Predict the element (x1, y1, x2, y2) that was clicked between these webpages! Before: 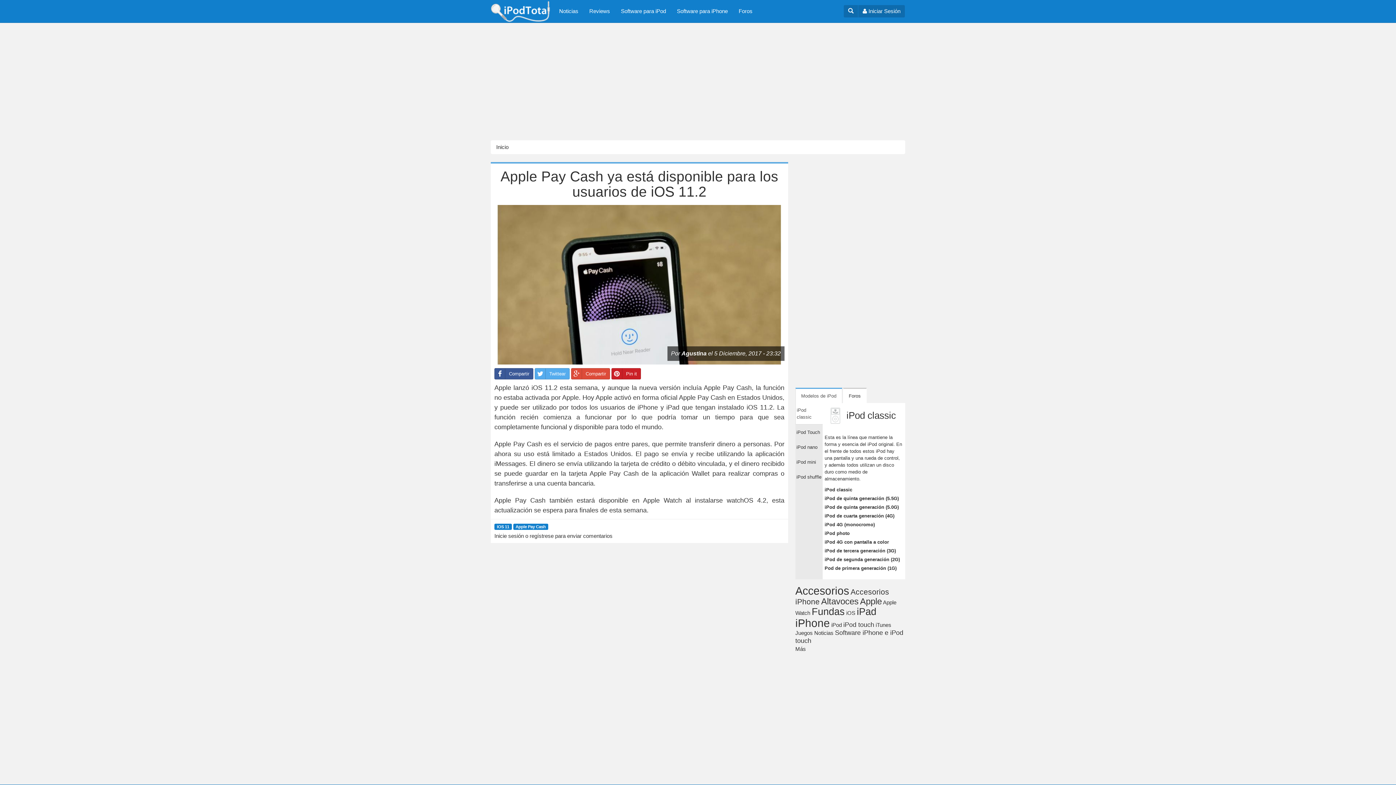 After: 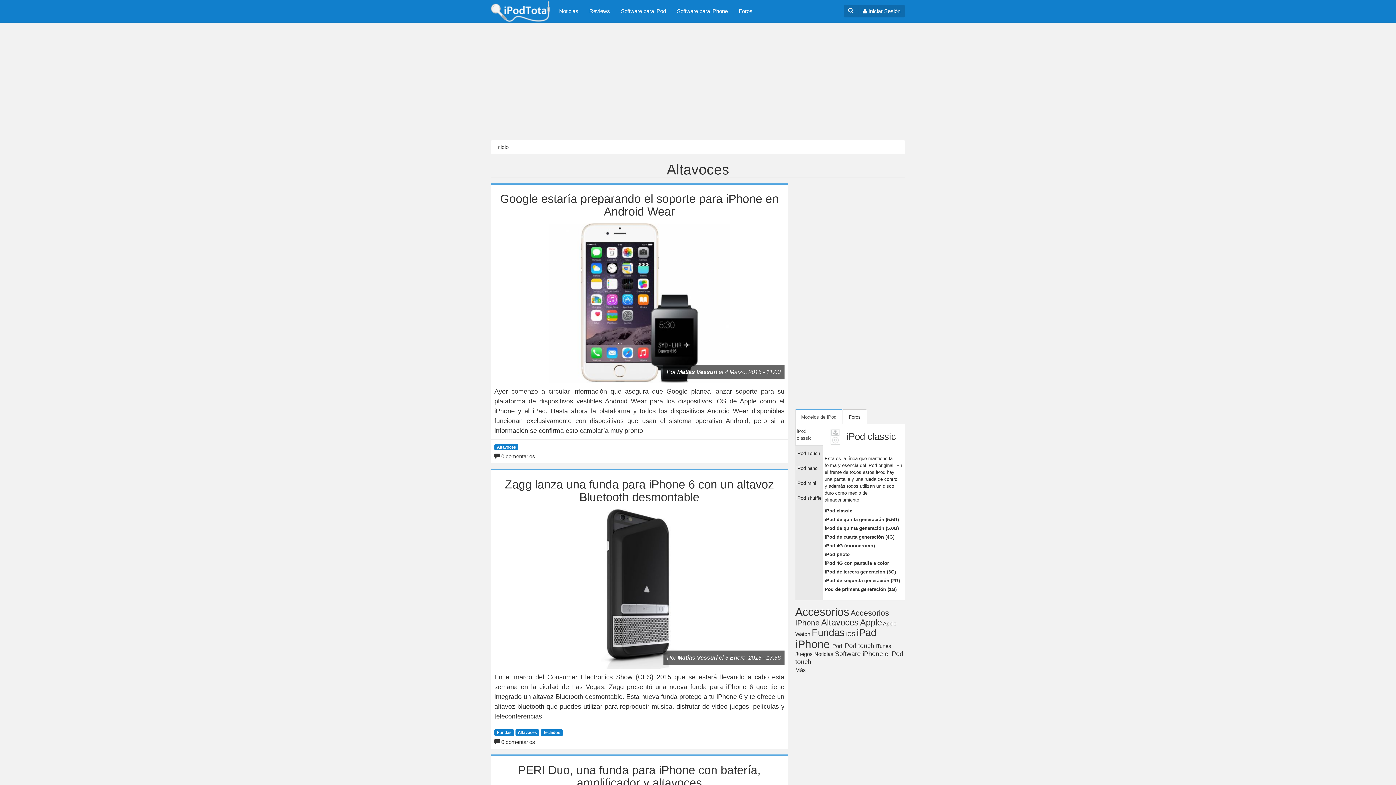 Action: label: Altavoces bbox: (821, 596, 858, 606)